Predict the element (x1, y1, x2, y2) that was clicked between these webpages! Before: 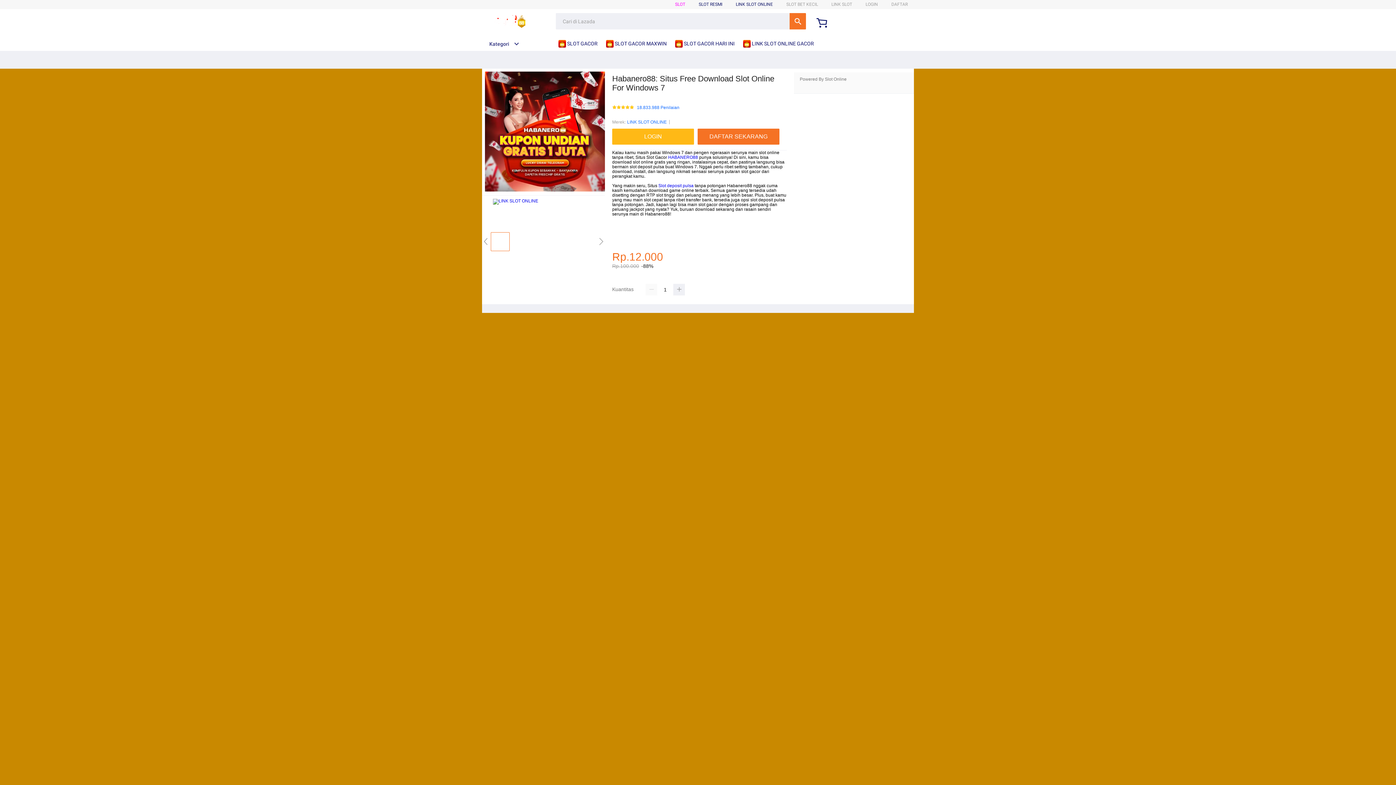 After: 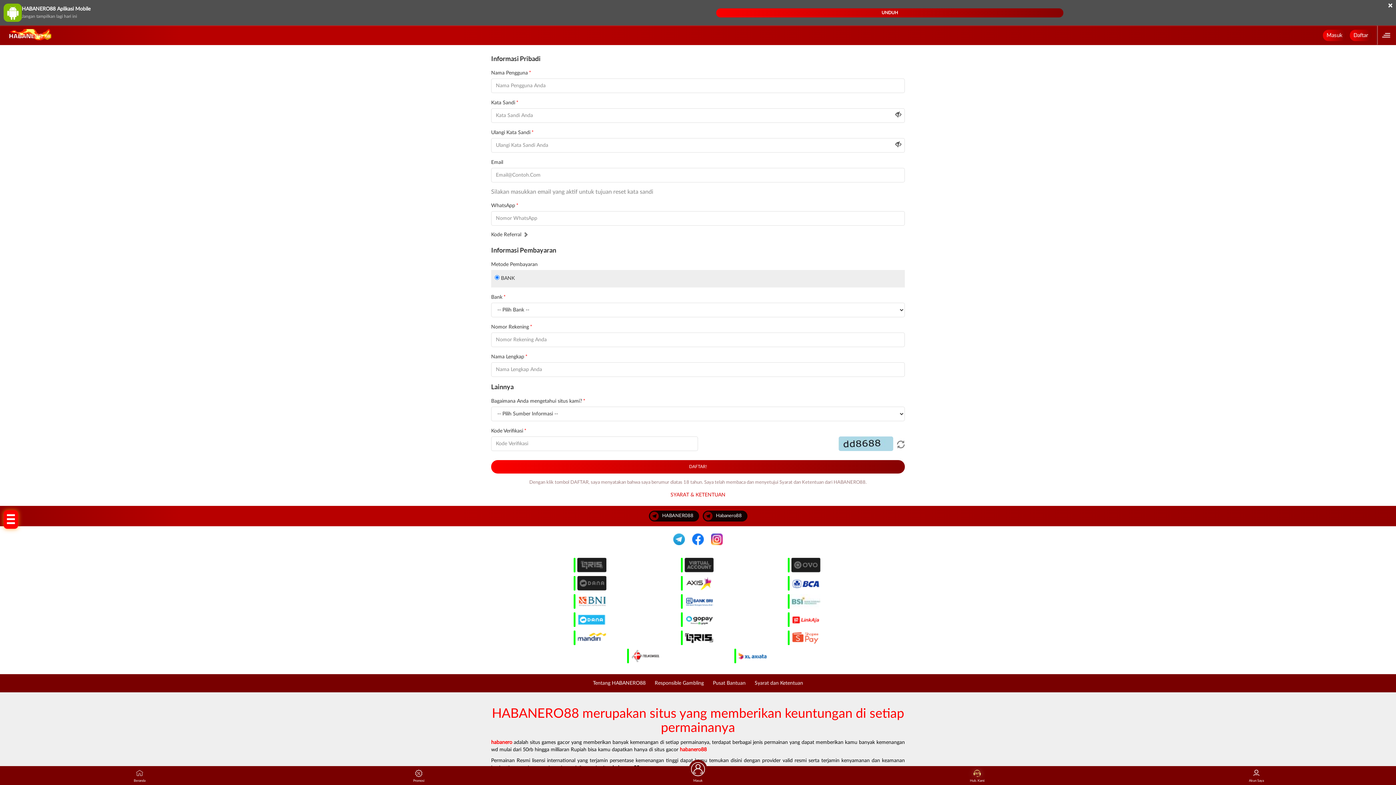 Action: bbox: (612, 128, 694, 144) label: LOGIN